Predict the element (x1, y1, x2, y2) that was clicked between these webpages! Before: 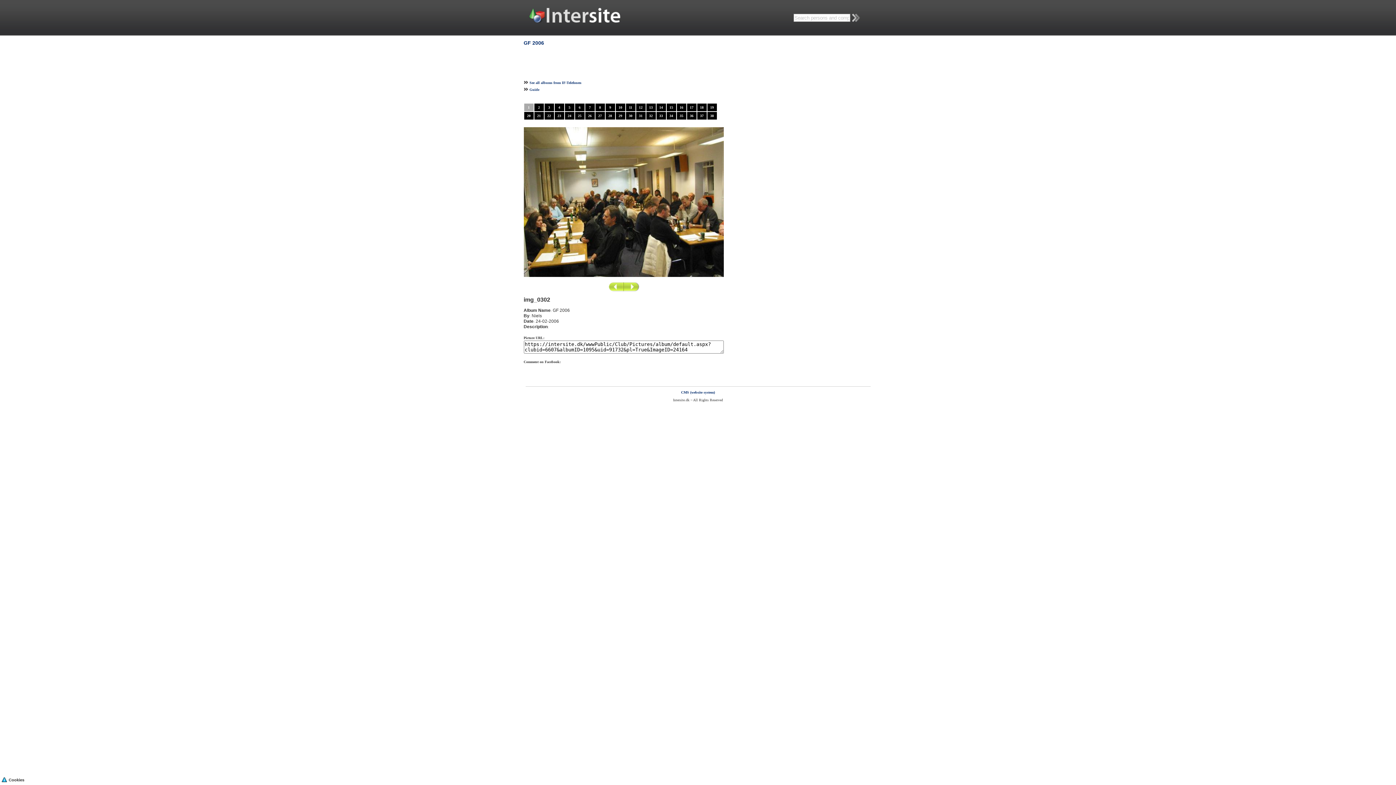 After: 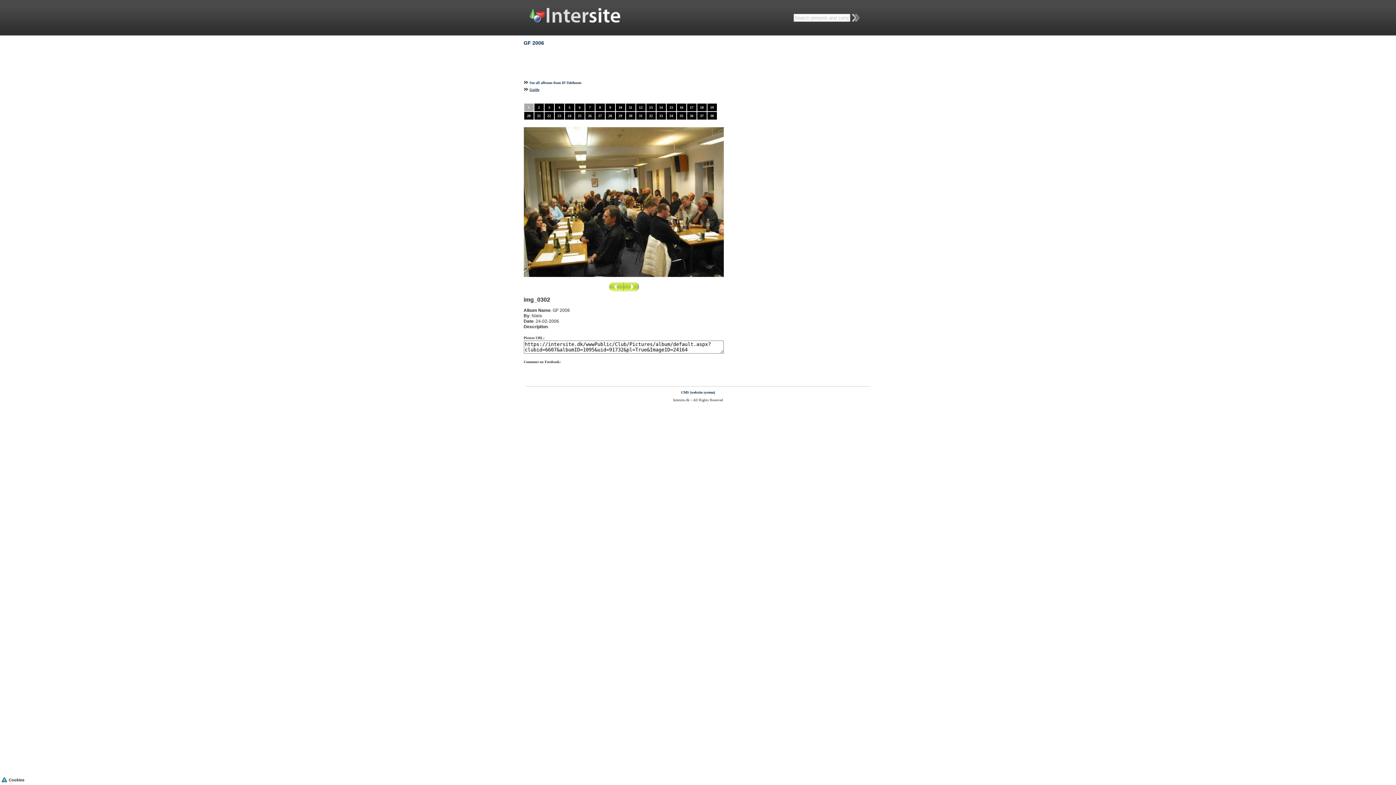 Action: bbox: (529, 87, 539, 91) label: Guide